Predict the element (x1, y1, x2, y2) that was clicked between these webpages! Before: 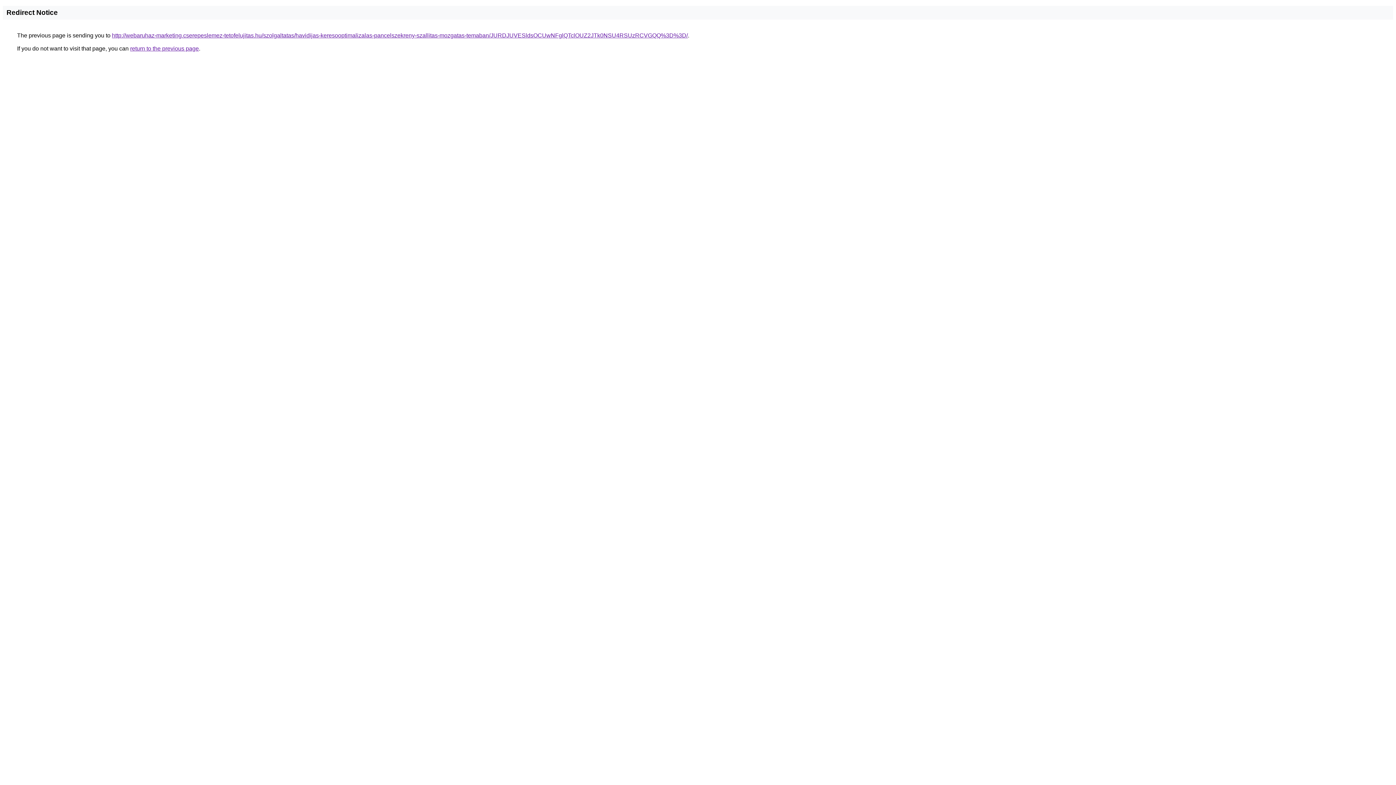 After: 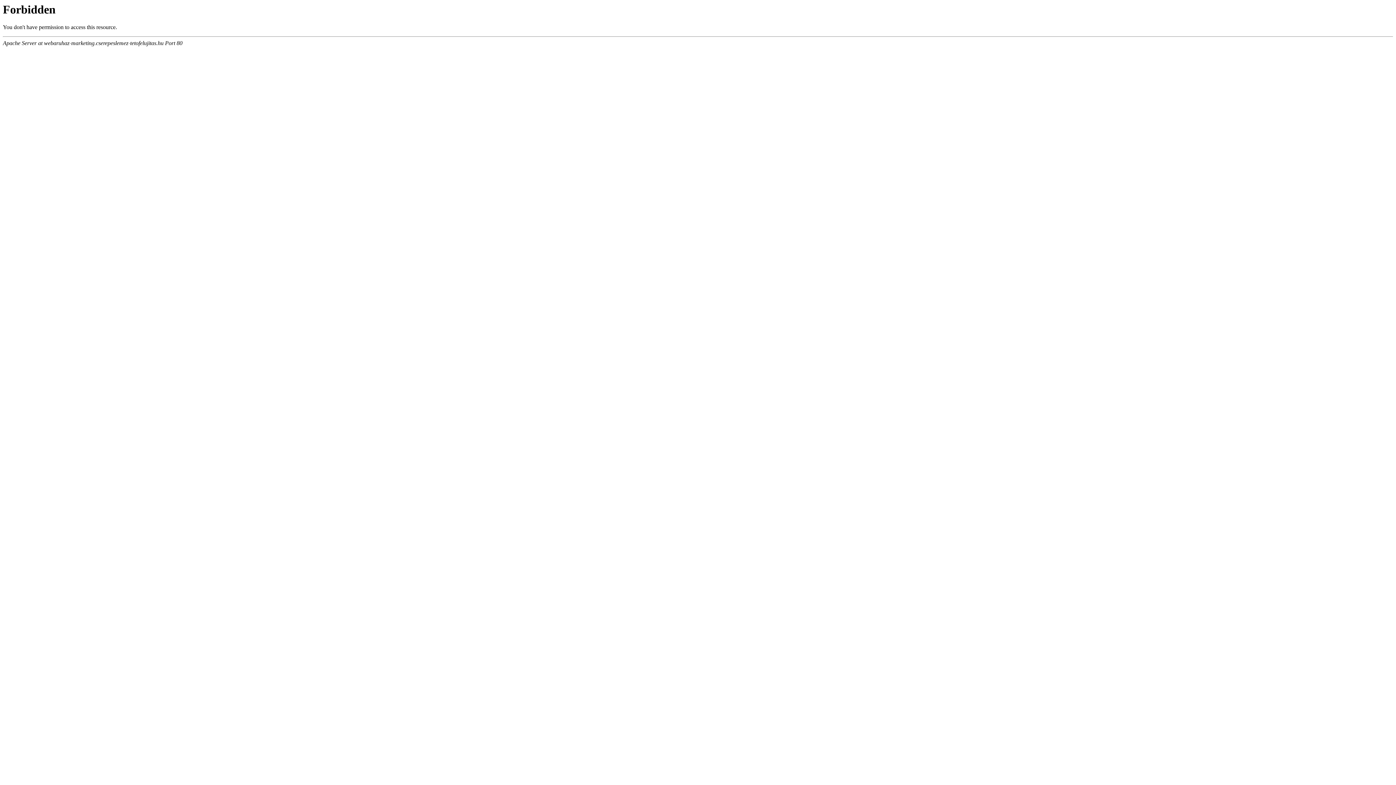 Action: label: http://webaruhaz-marketing.cserepeslemez-tetofelujitas.hu/szolgaltatas/havidijas-keresooptimalizalas-pancelszekreny-szallitas-mozgatas-temaban/JURDJUVESldsOCUwNFglQTclOUZ2JTk0NSU4RSUzRCVGQQ%3D%3D/ bbox: (112, 32, 688, 38)